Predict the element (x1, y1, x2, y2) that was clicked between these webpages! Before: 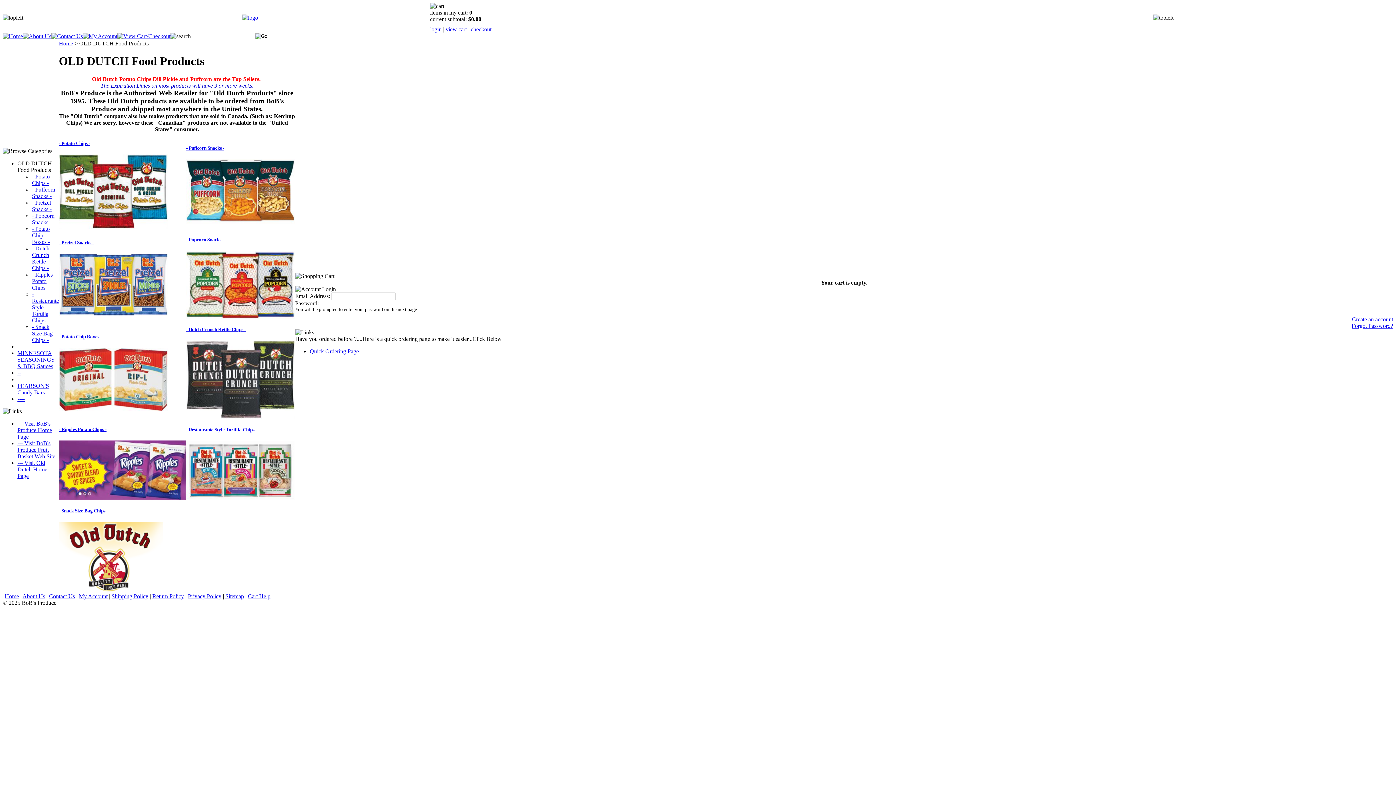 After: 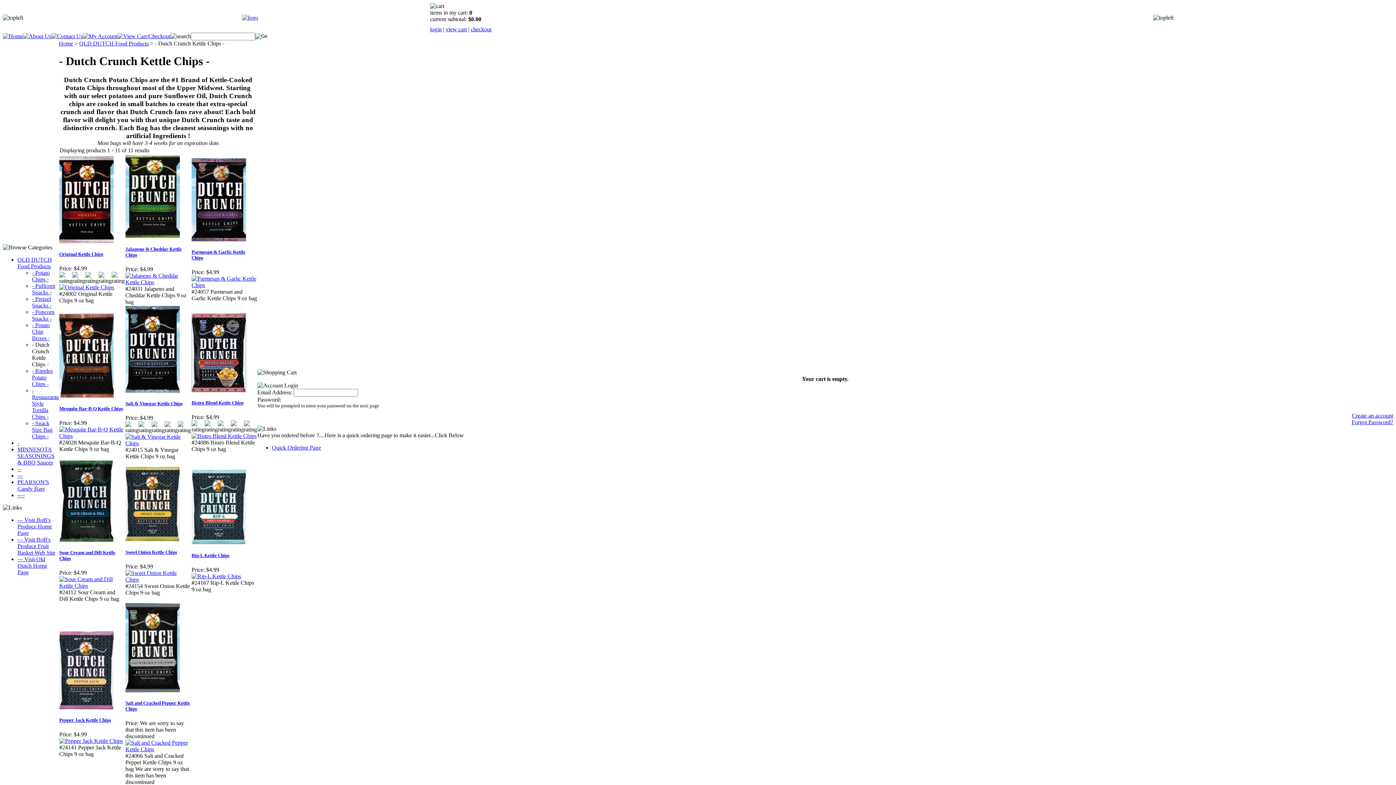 Action: bbox: (186, 413, 295, 420)